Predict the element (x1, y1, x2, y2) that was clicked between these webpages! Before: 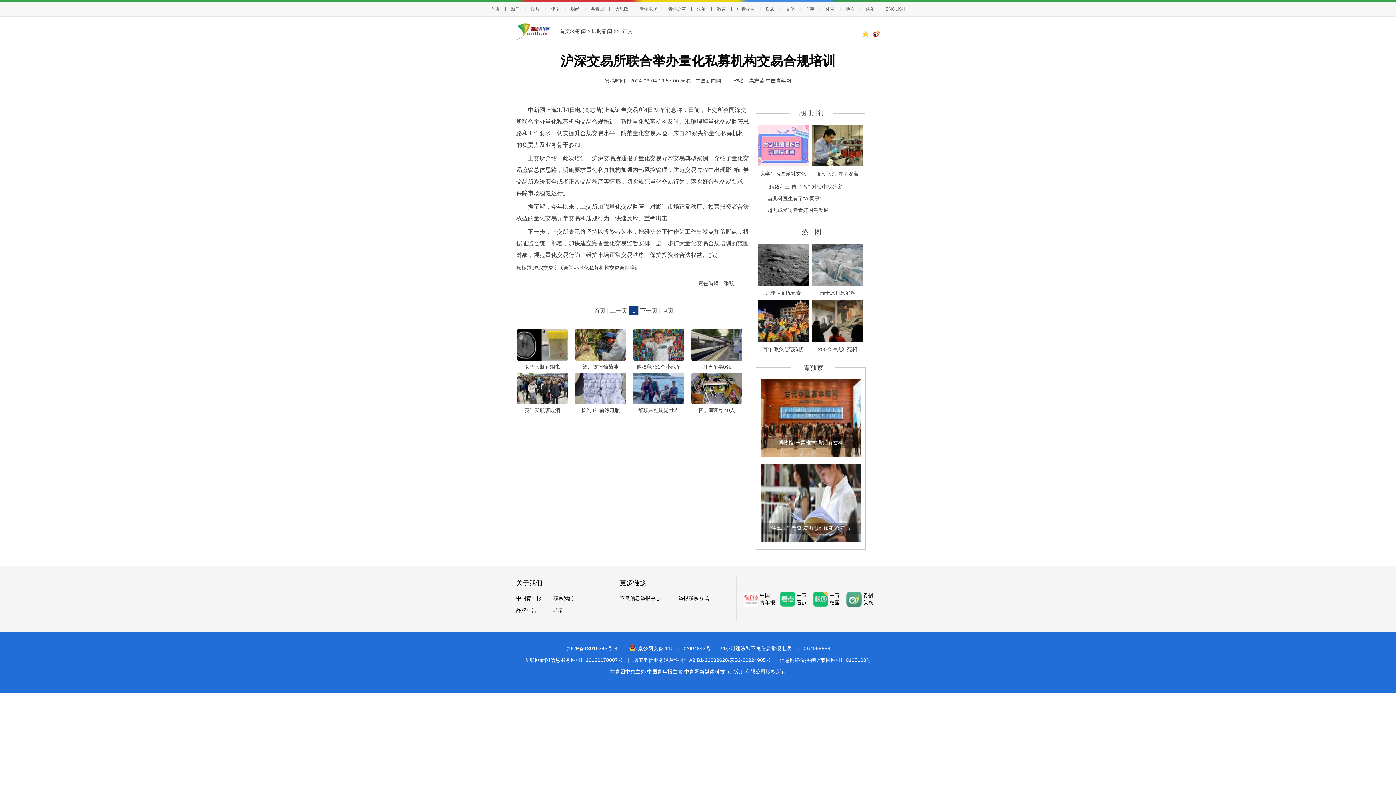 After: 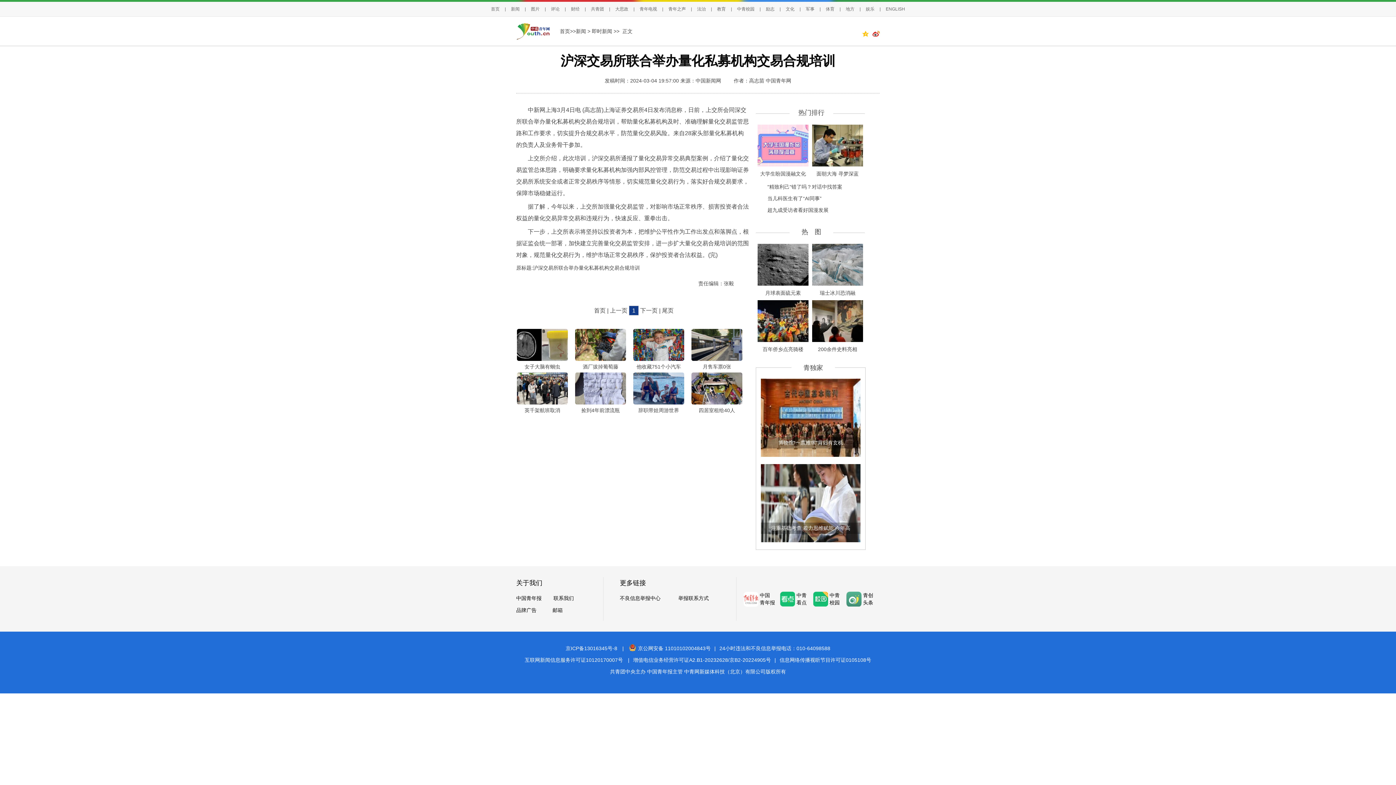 Action: bbox: (757, 244, 808, 285)